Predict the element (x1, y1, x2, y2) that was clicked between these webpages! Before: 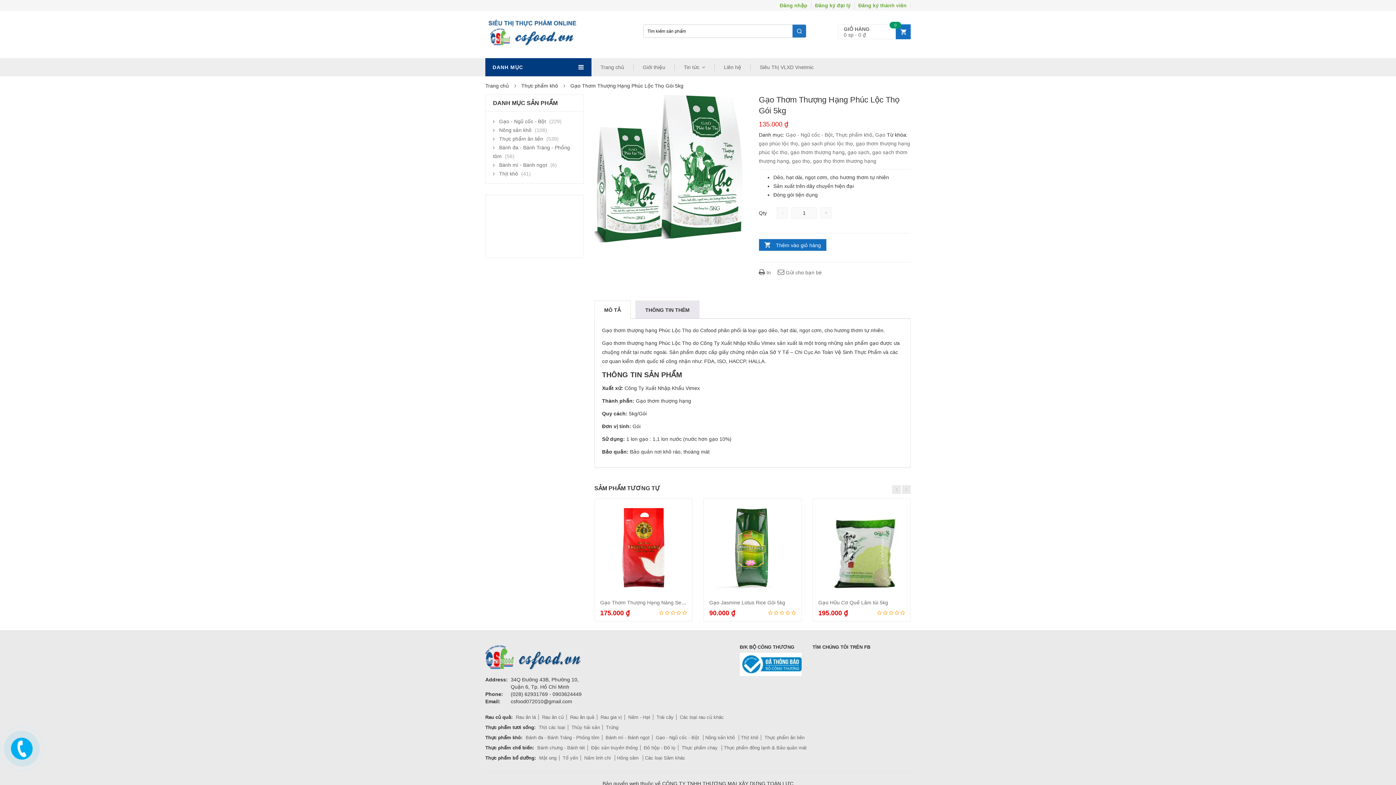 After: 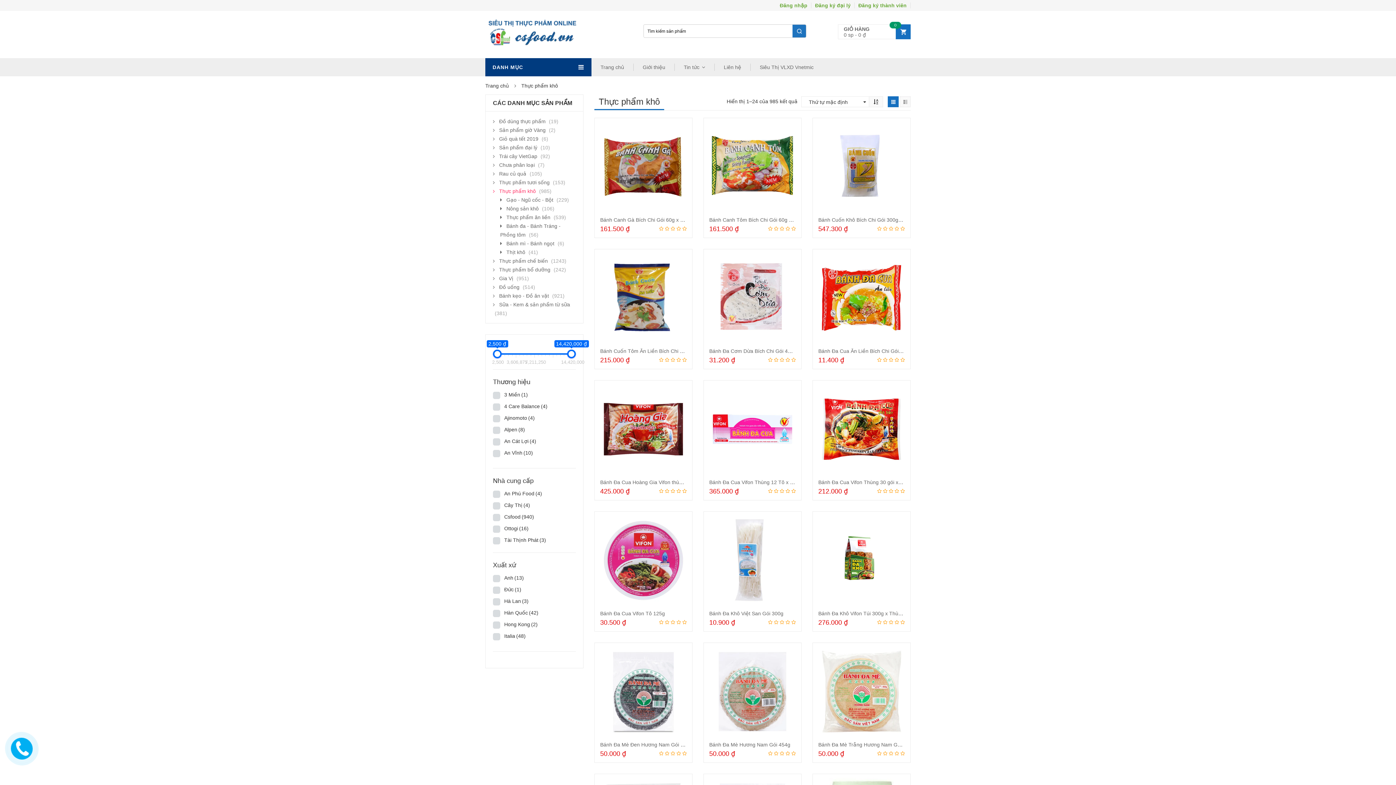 Action: label: Thực phẩm khô bbox: (521, 82, 558, 88)